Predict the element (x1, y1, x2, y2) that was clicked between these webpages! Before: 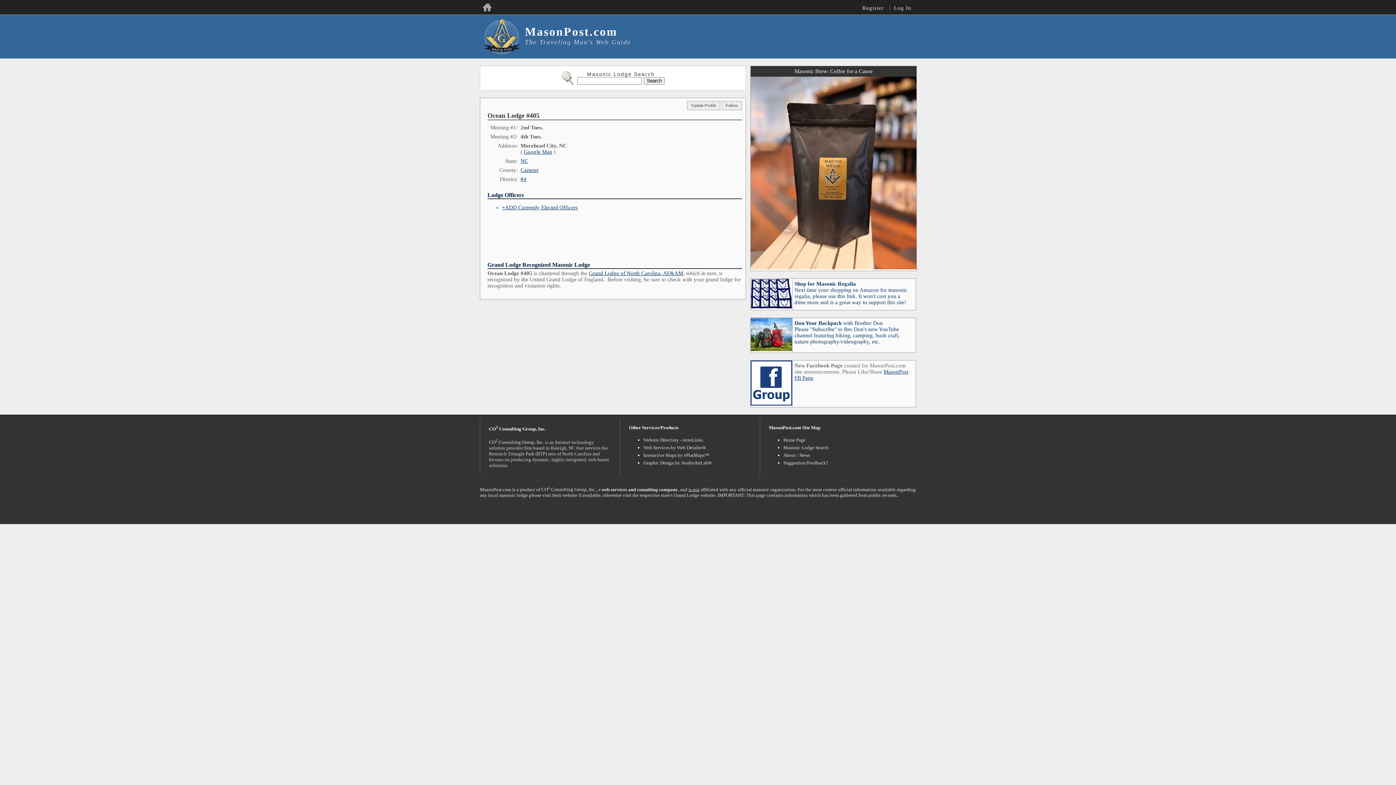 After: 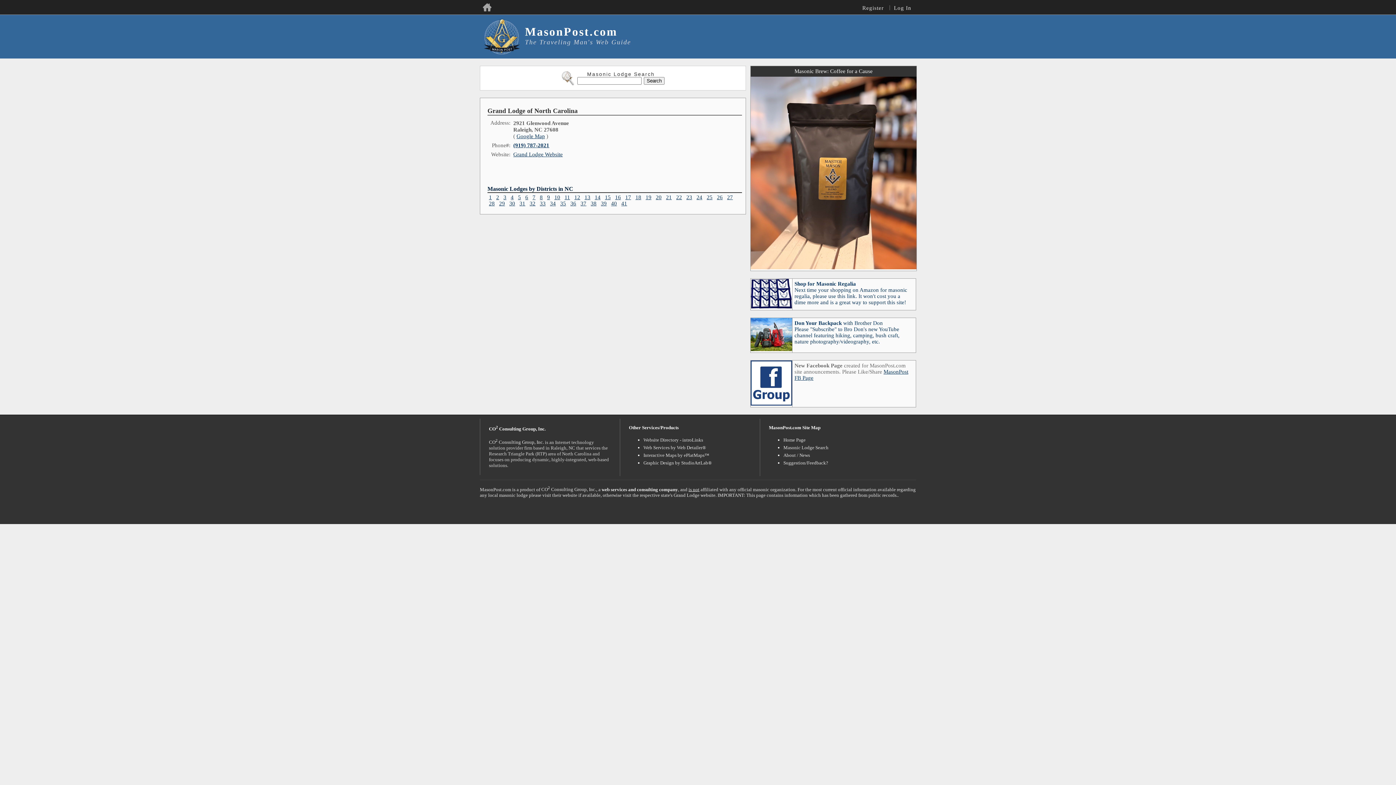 Action: label: Grand Lodge of North Carolina, AF&AM bbox: (589, 270, 683, 276)